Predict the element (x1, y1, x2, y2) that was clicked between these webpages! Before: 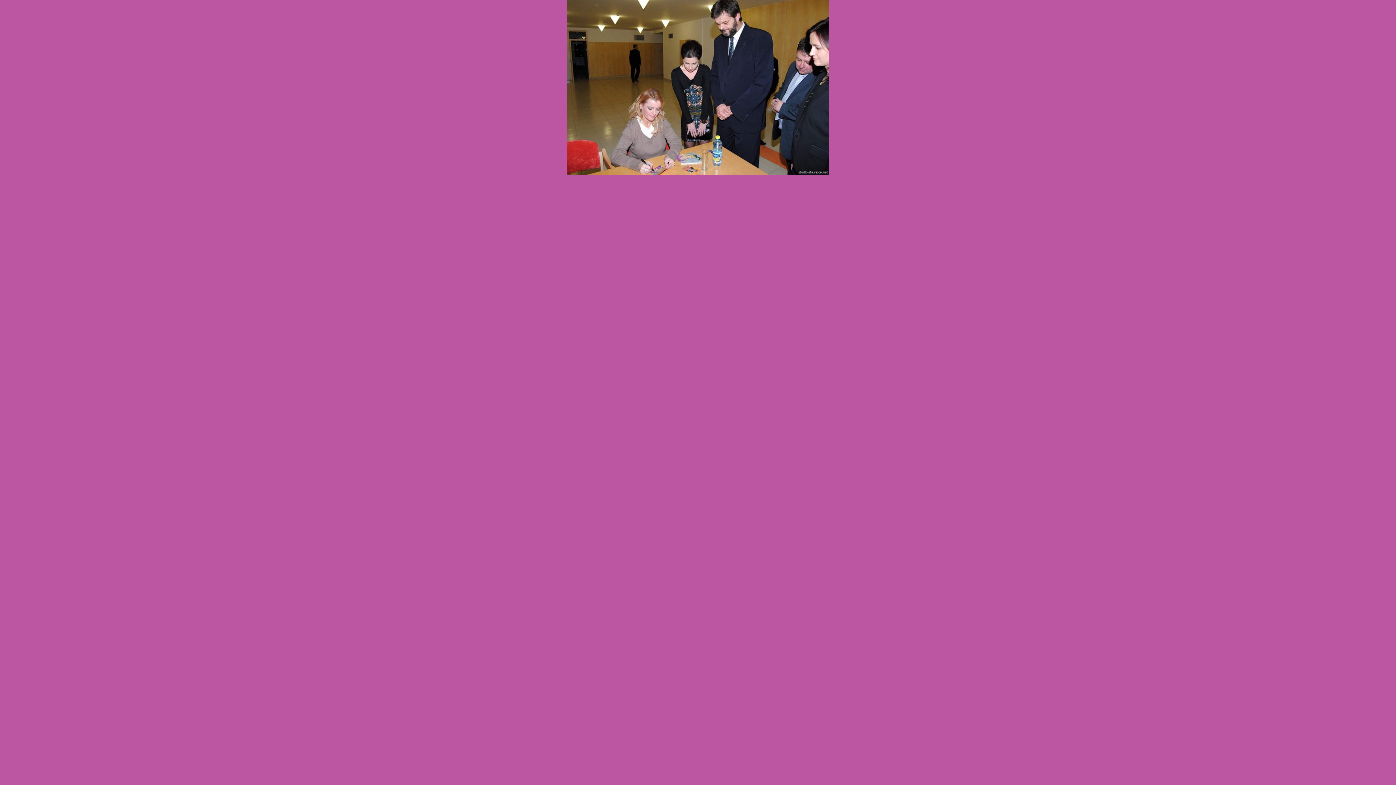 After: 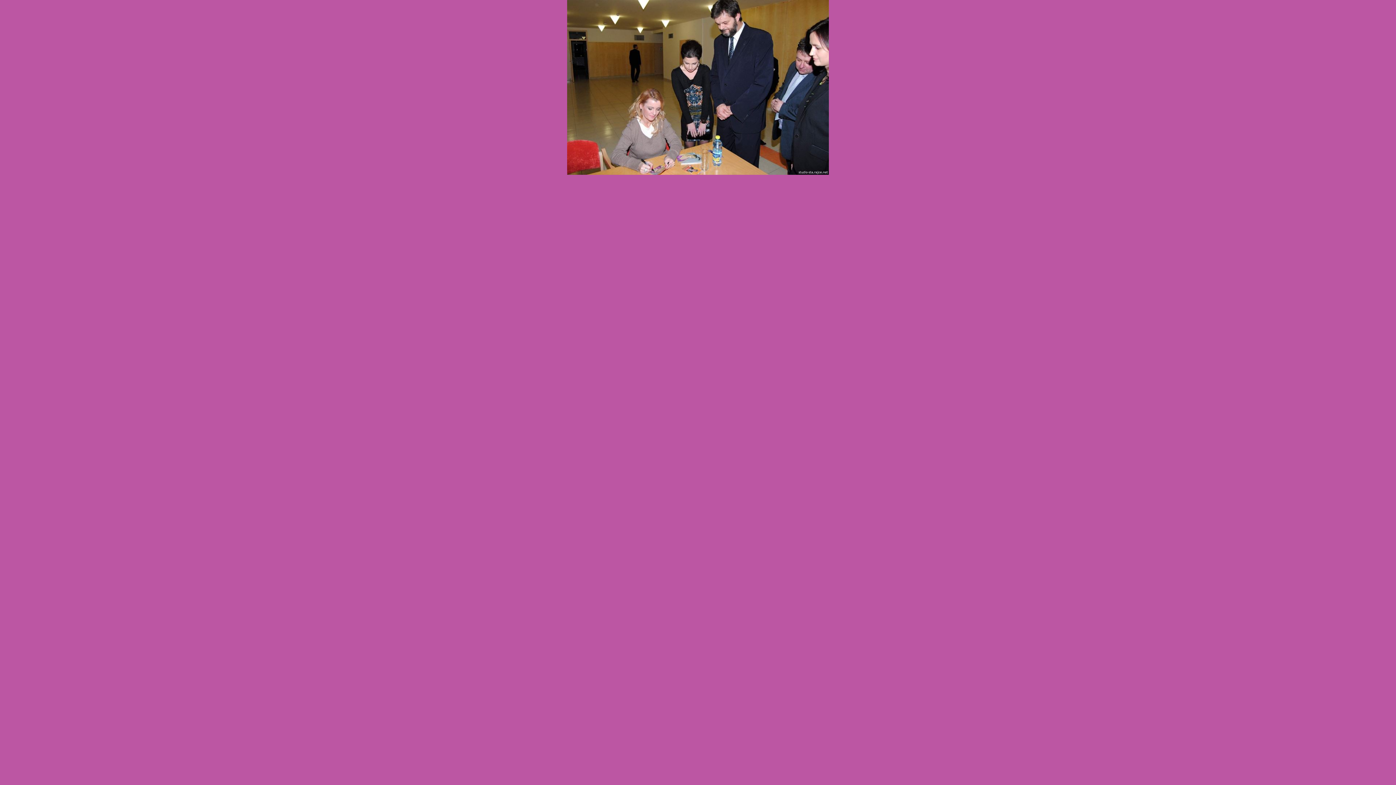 Action: bbox: (567, 171, 829, 175)